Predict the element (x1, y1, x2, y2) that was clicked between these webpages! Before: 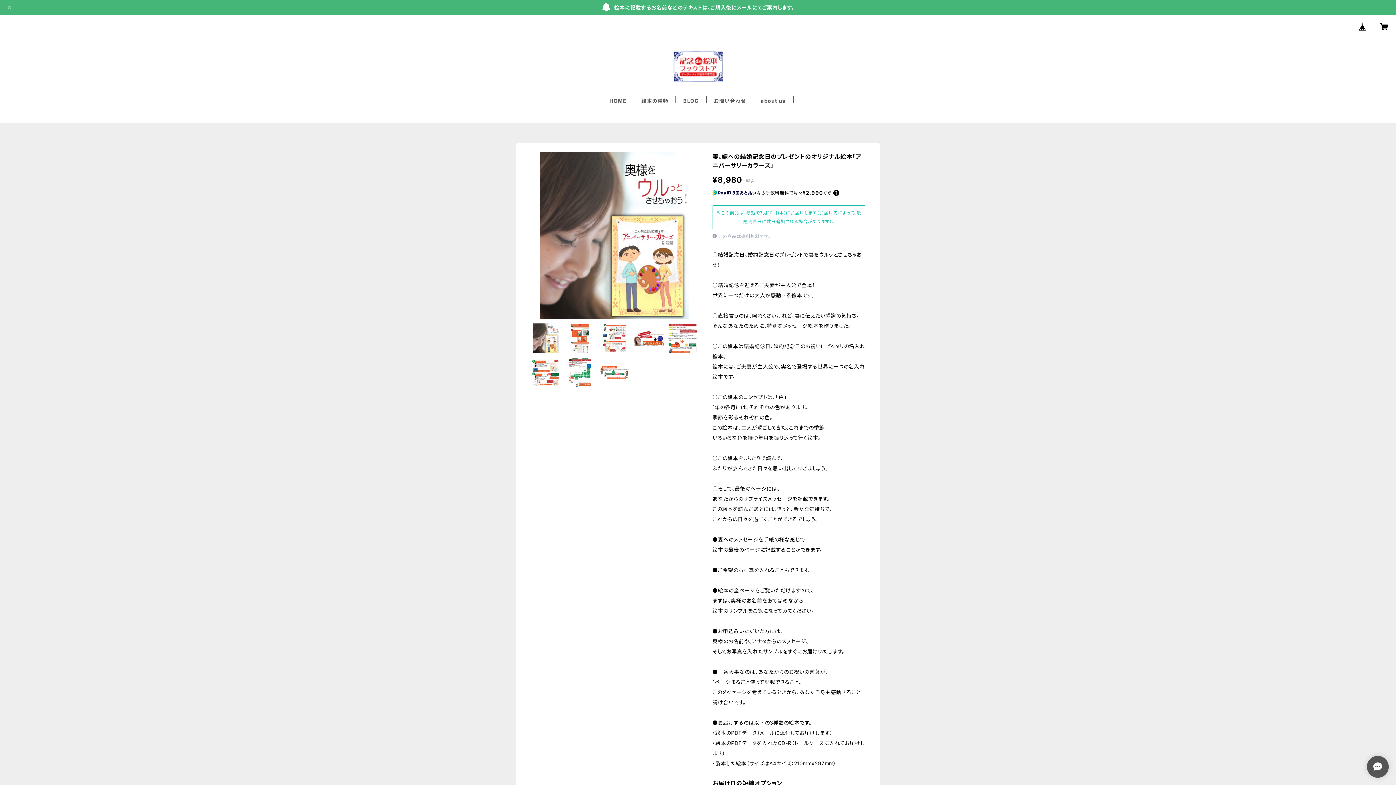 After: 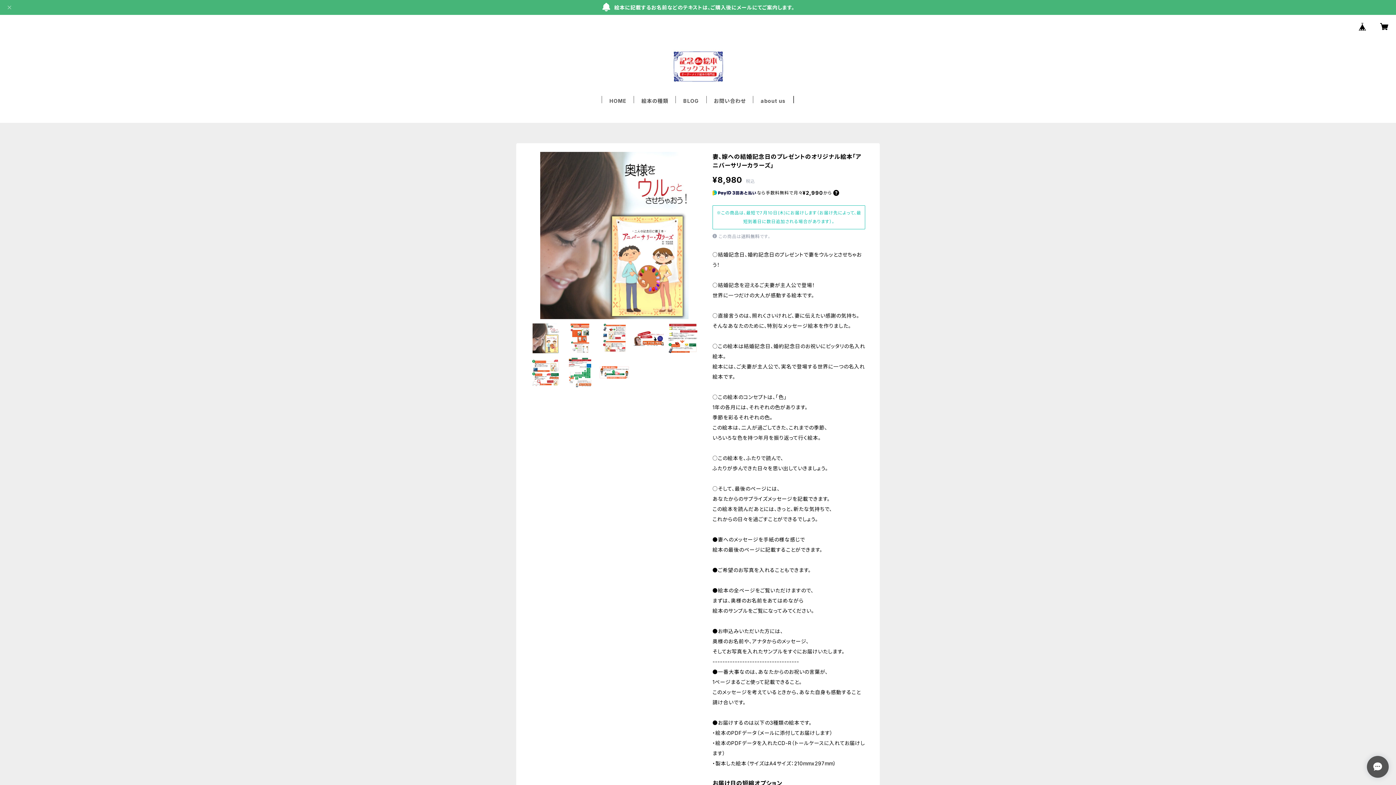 Action: bbox: (1354, 17, 1371, 35)